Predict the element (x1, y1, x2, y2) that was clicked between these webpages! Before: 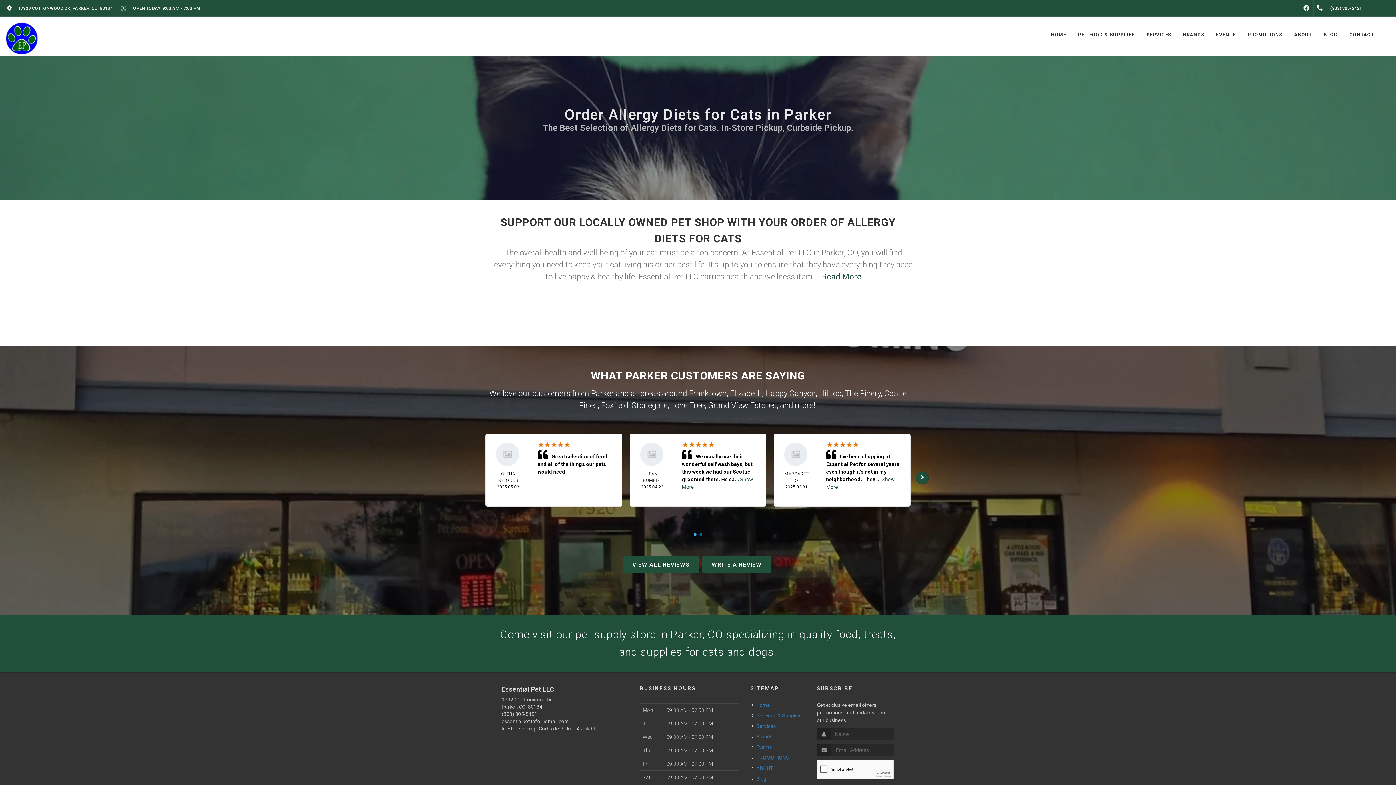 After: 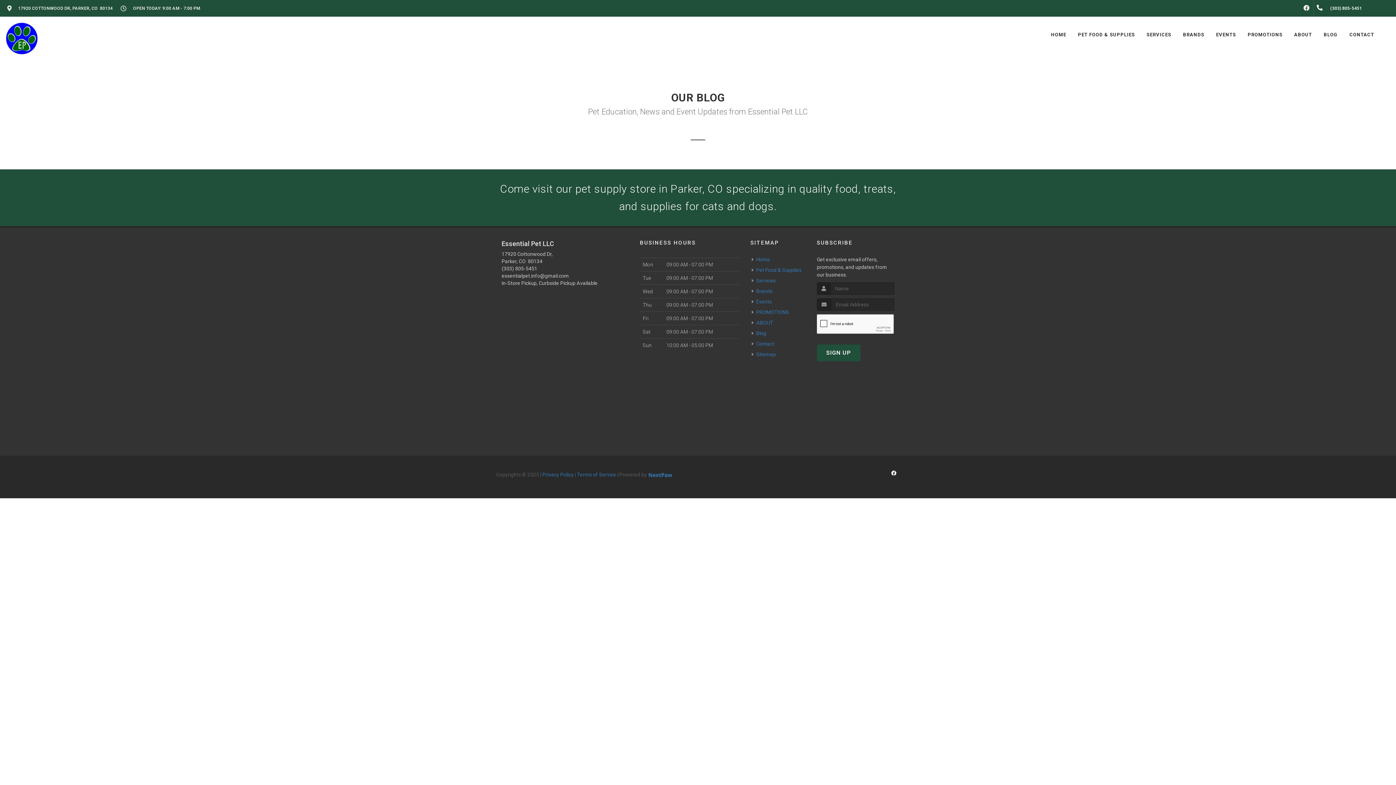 Action: label: Blog bbox: (752, 775, 767, 783)